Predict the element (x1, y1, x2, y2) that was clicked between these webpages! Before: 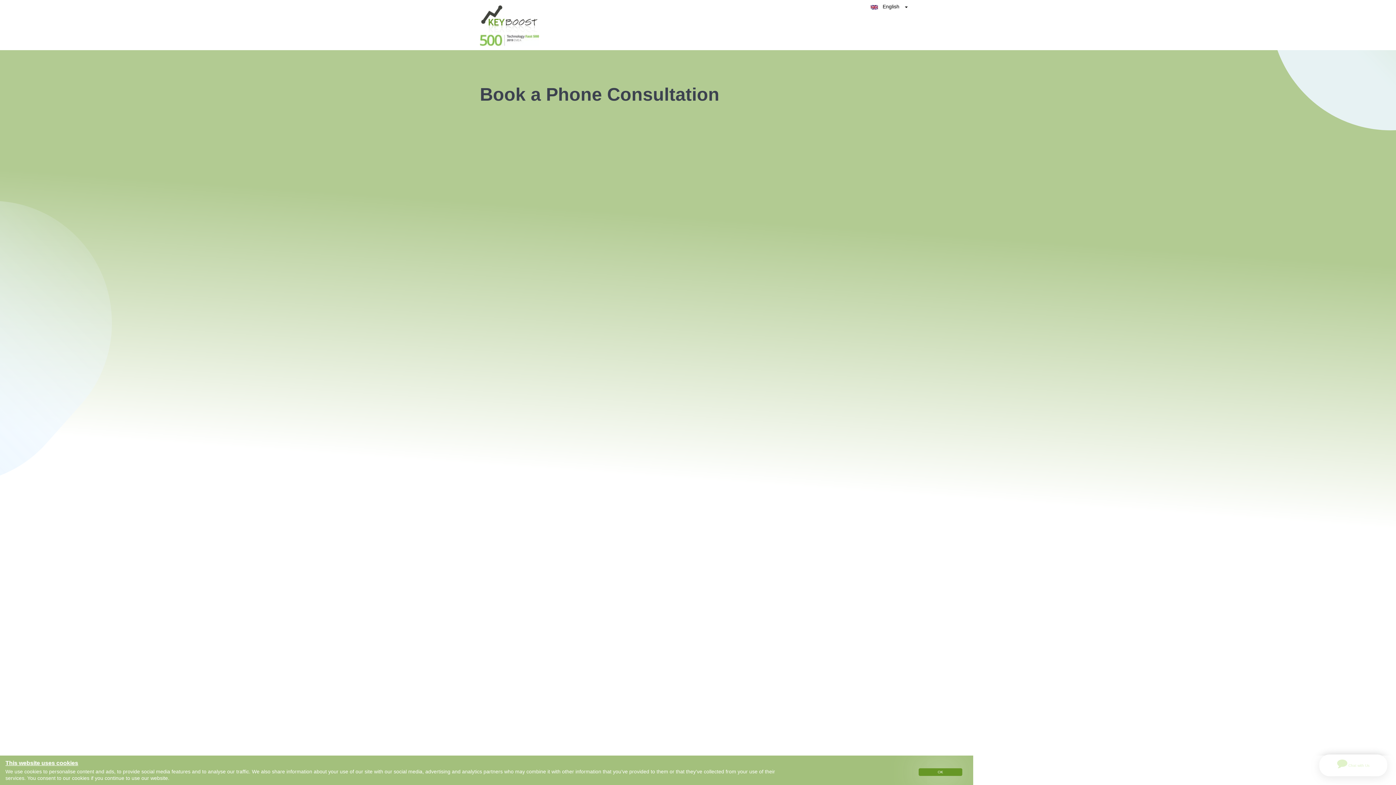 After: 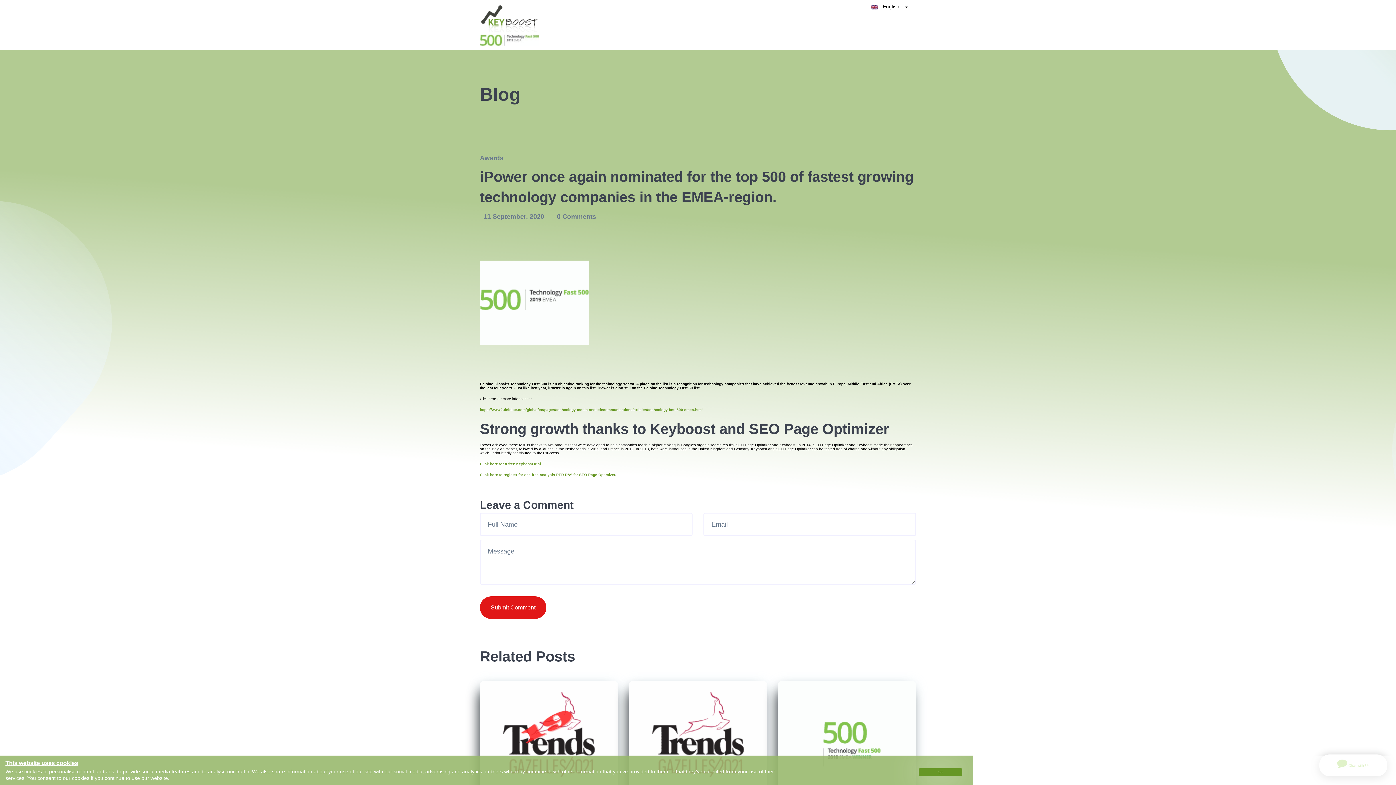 Action: bbox: (480, 34, 539, 46)